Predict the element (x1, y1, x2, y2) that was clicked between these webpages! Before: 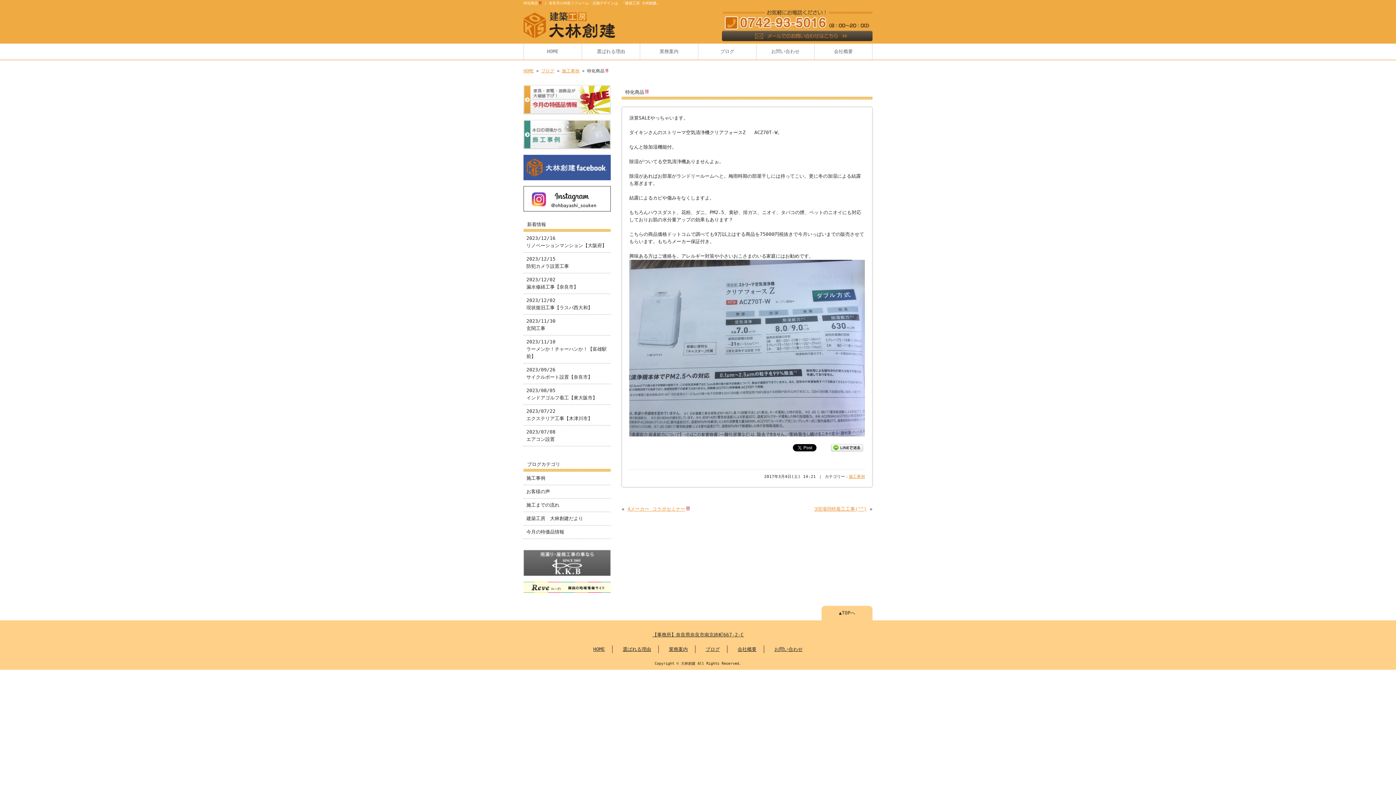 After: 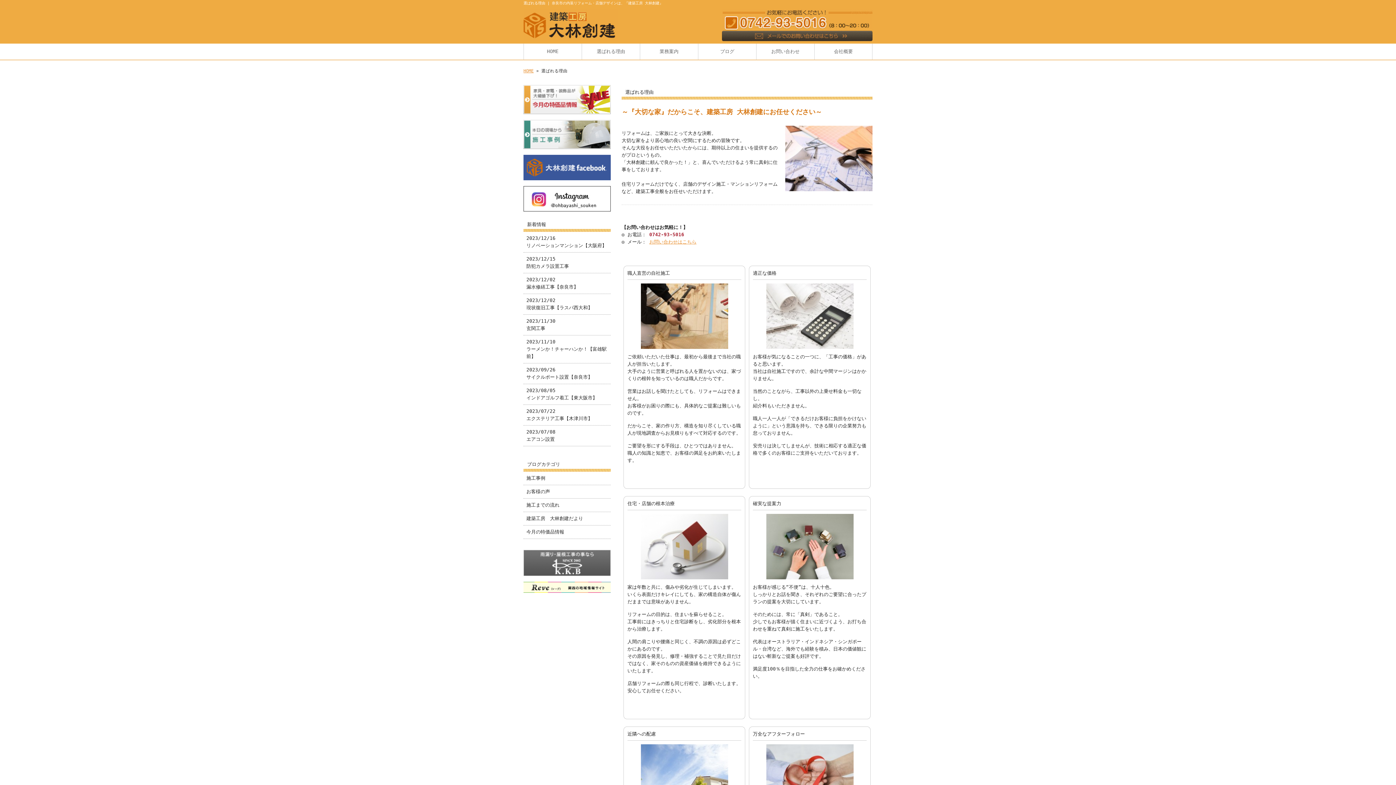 Action: bbox: (622, 646, 651, 652) label: 選ばれる理由